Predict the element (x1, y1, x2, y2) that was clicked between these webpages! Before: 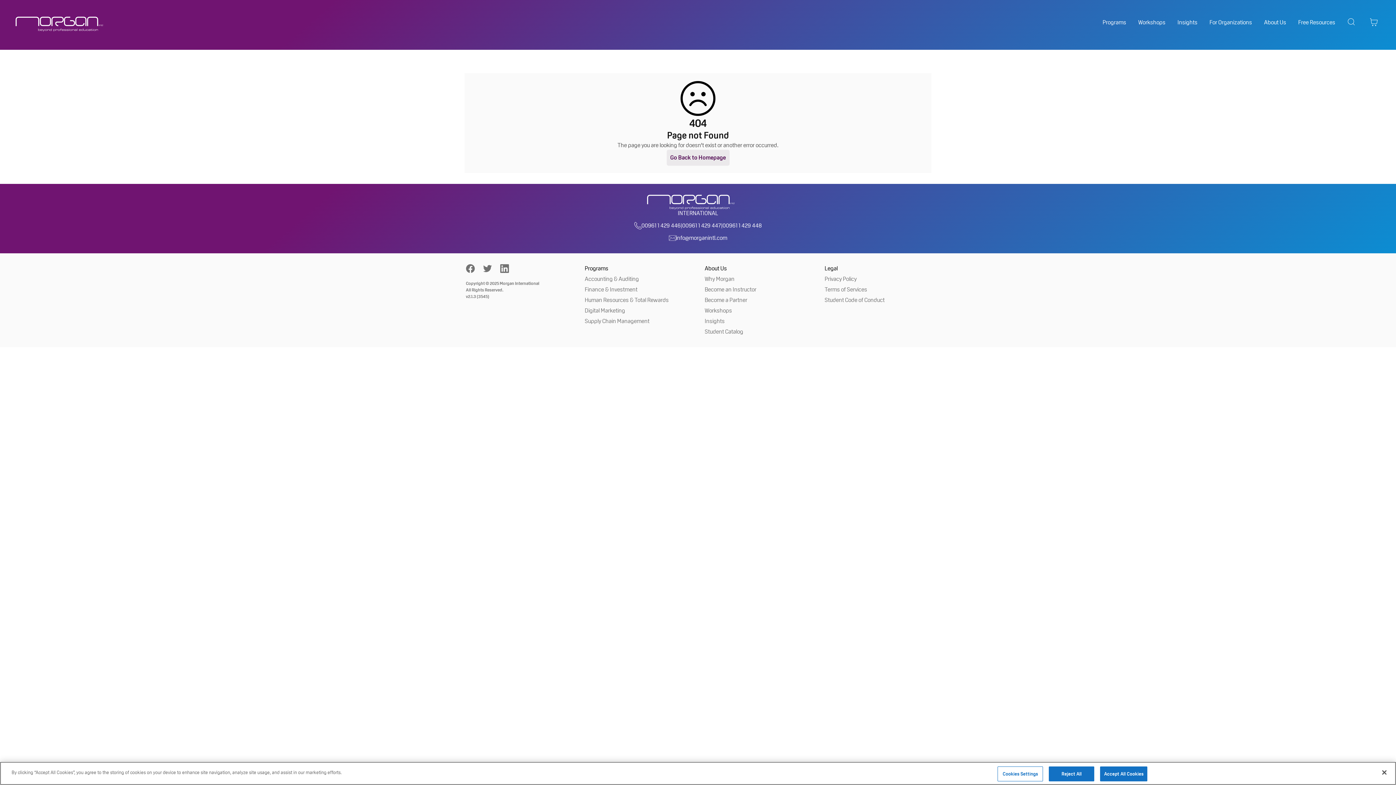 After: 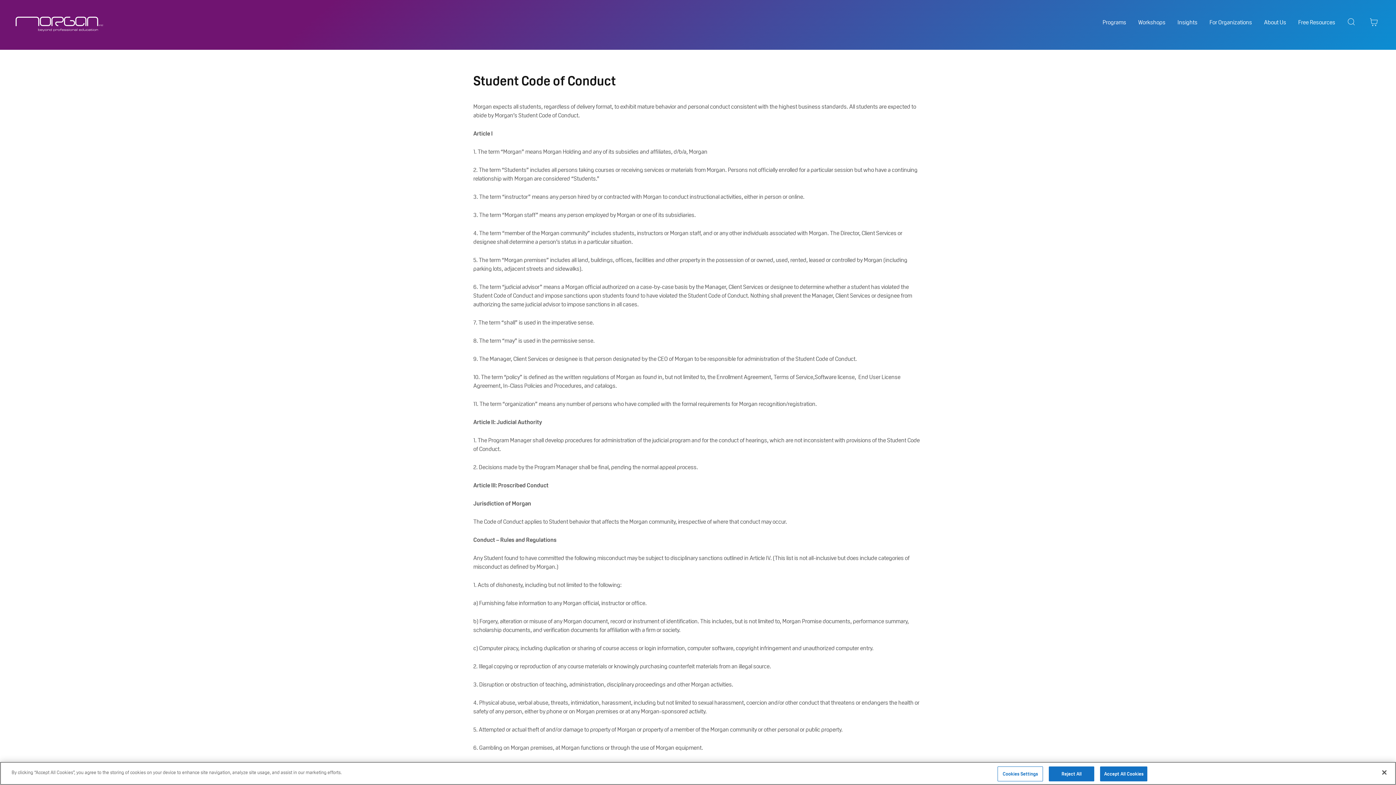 Action: label: Student Code of Conduct bbox: (824, 296, 884, 304)